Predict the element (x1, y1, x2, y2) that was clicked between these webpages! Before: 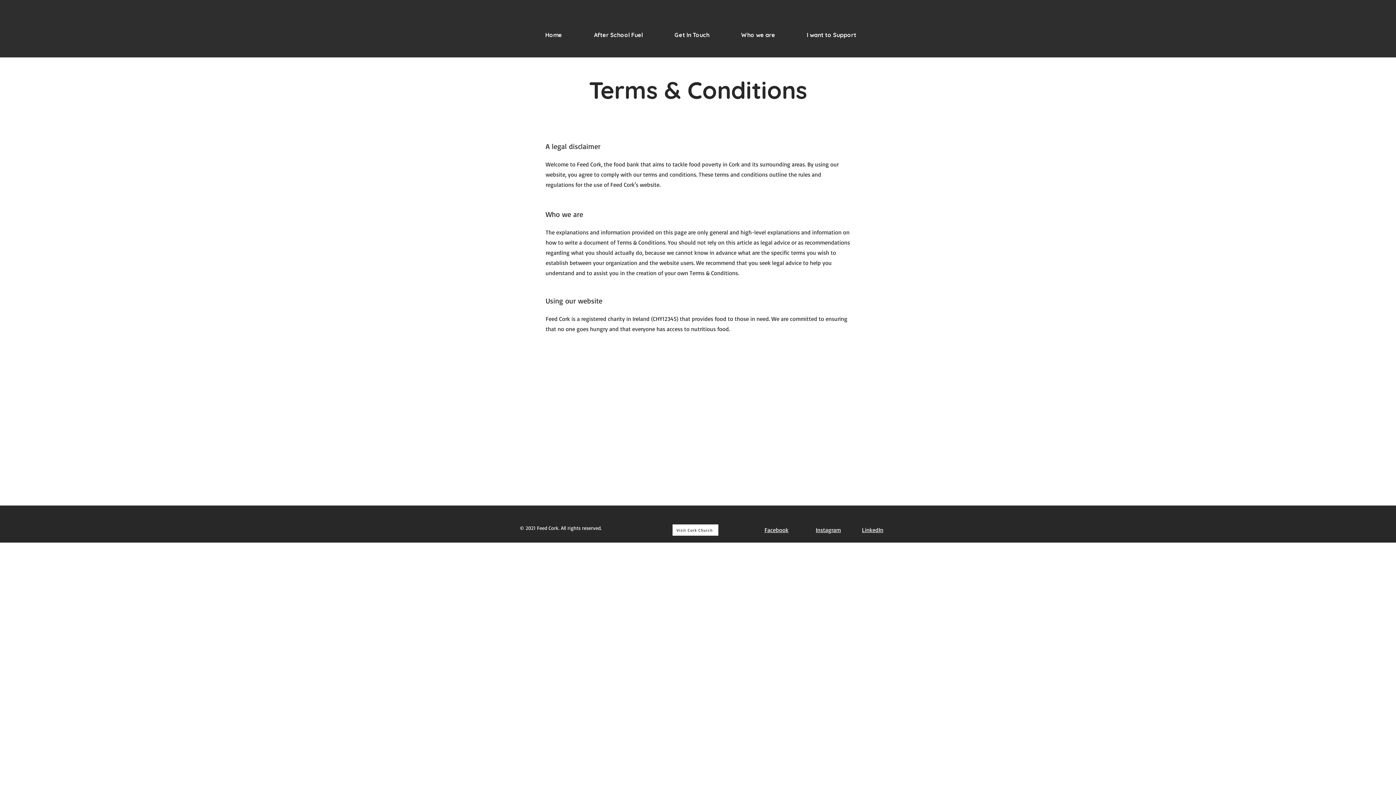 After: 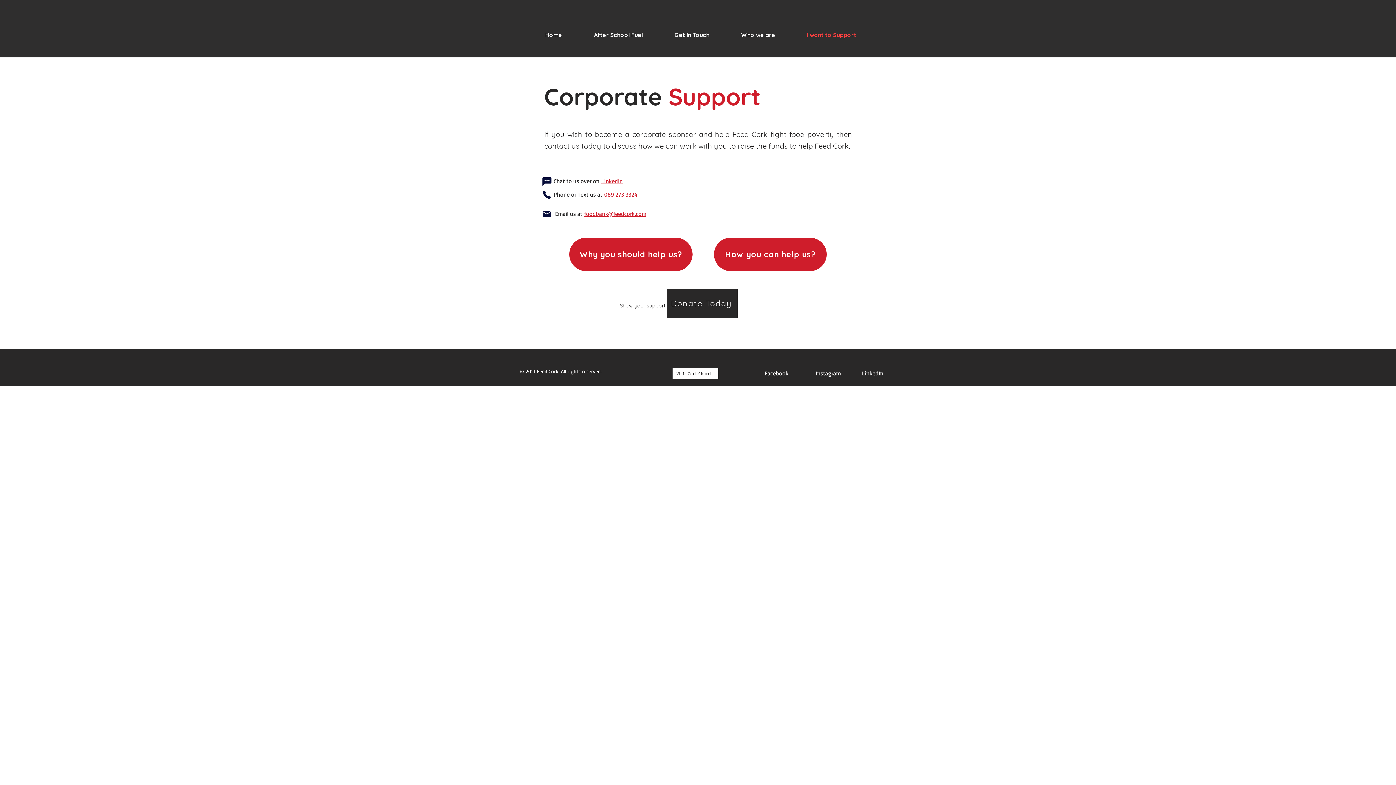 Action: bbox: (791, 16, 872, 54) label: I want to Support